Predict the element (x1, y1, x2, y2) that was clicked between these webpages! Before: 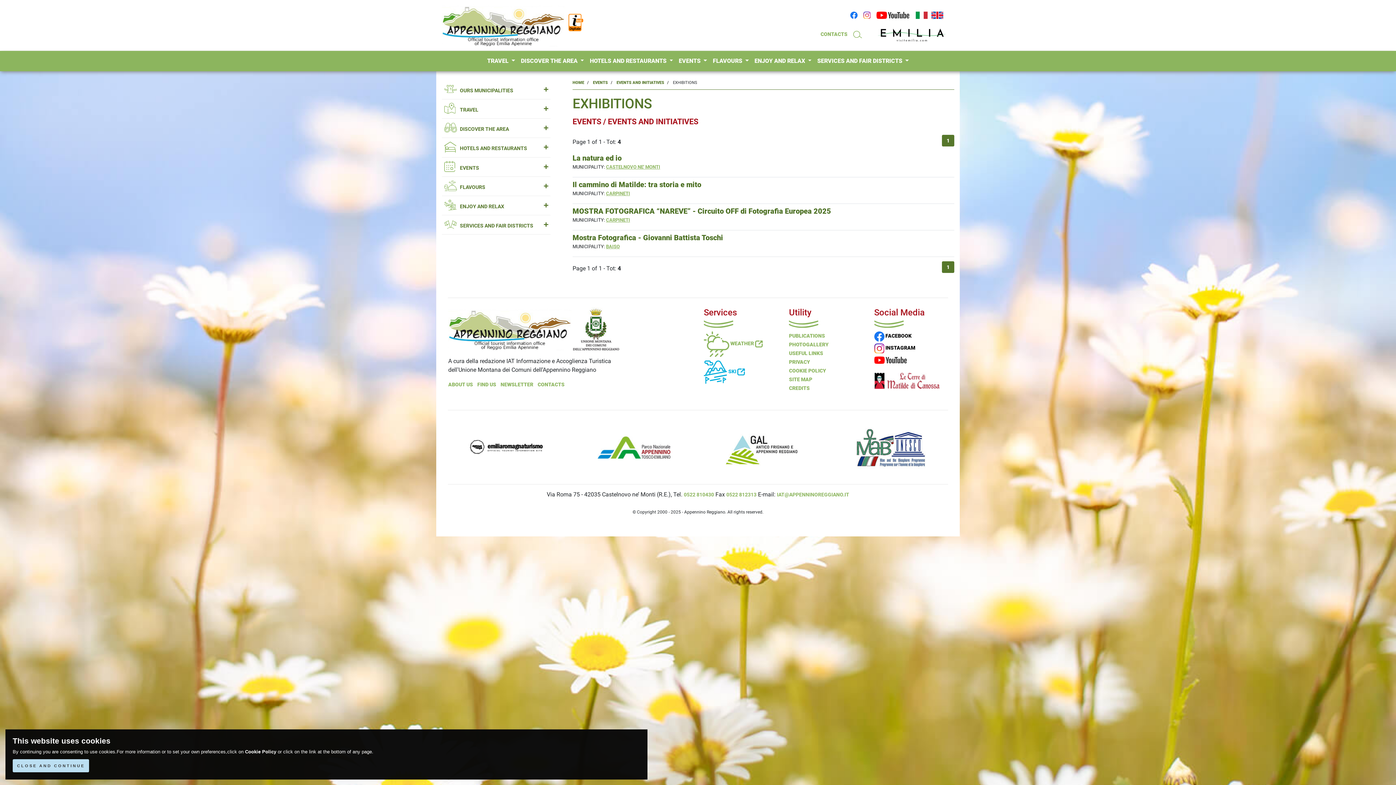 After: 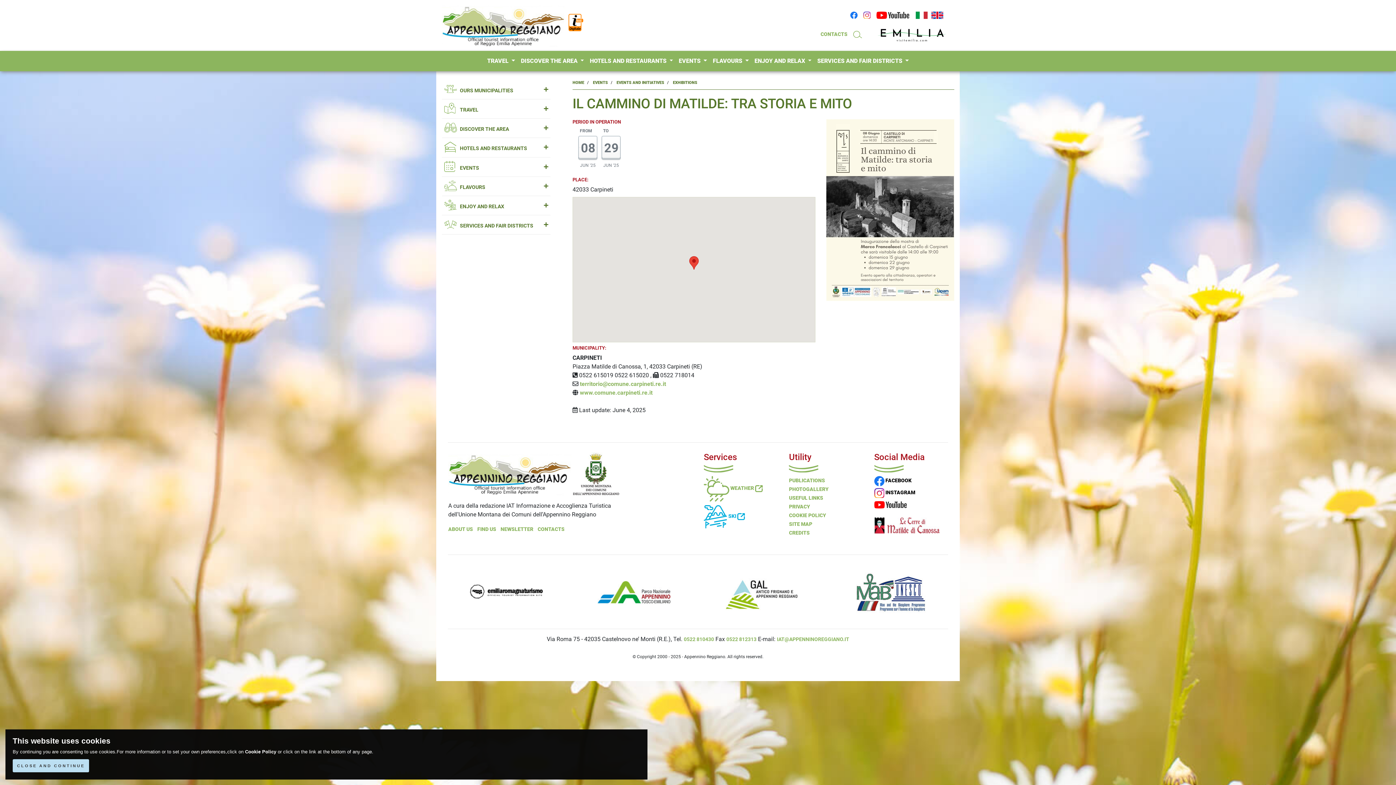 Action: label: Il cammino di Matilde: tra storia e mito bbox: (572, 180, 701, 189)